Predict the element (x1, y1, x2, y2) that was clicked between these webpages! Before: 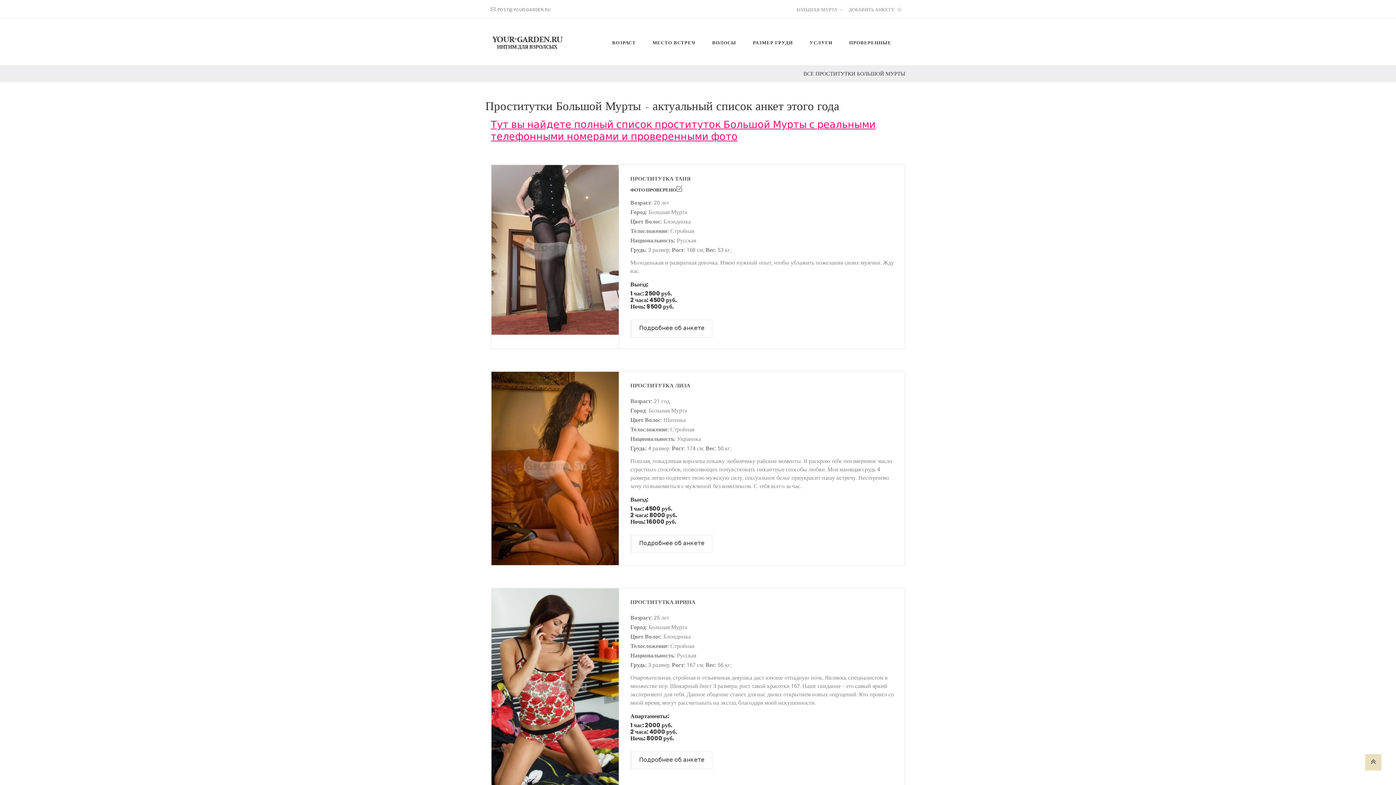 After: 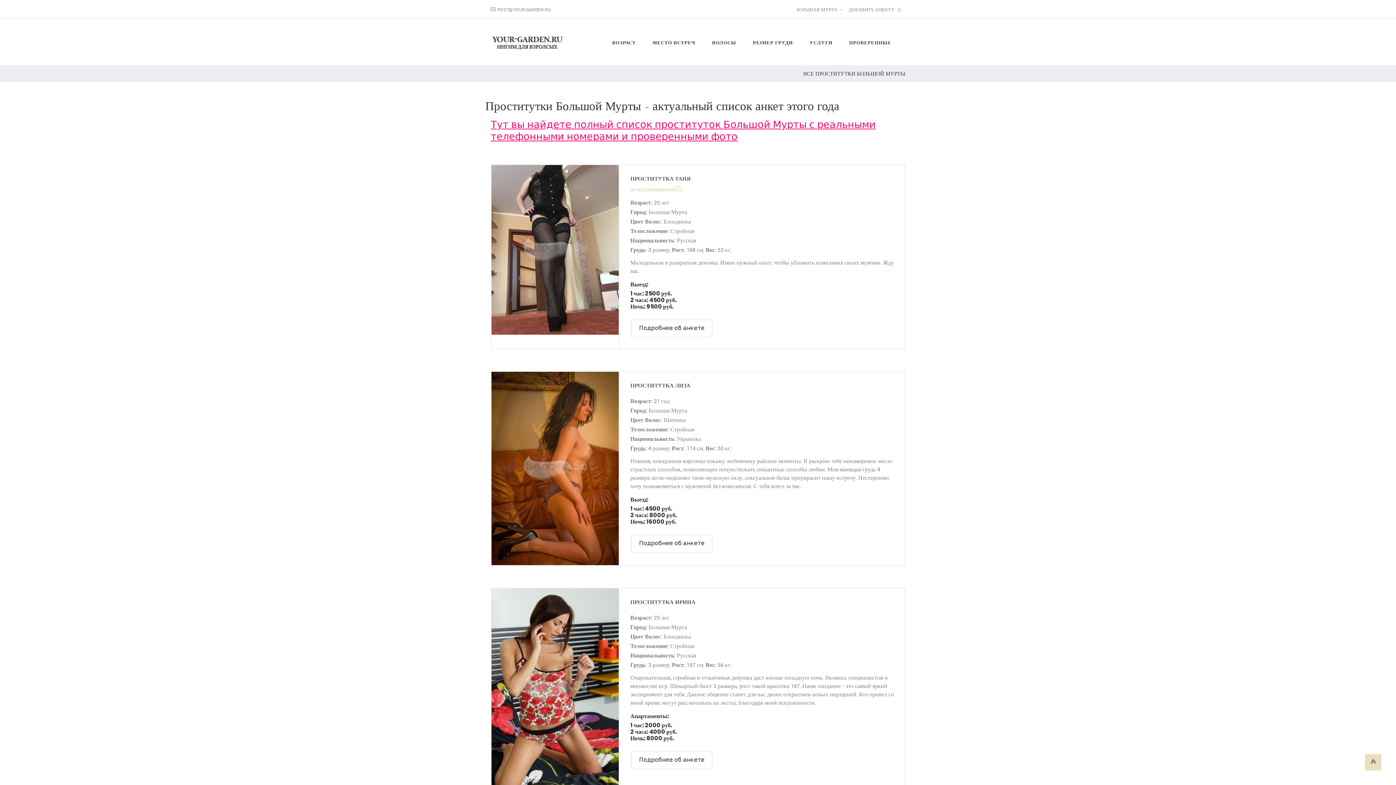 Action: label: ФОТО ПРОВЕРЕНО bbox: (630, 184, 682, 193)